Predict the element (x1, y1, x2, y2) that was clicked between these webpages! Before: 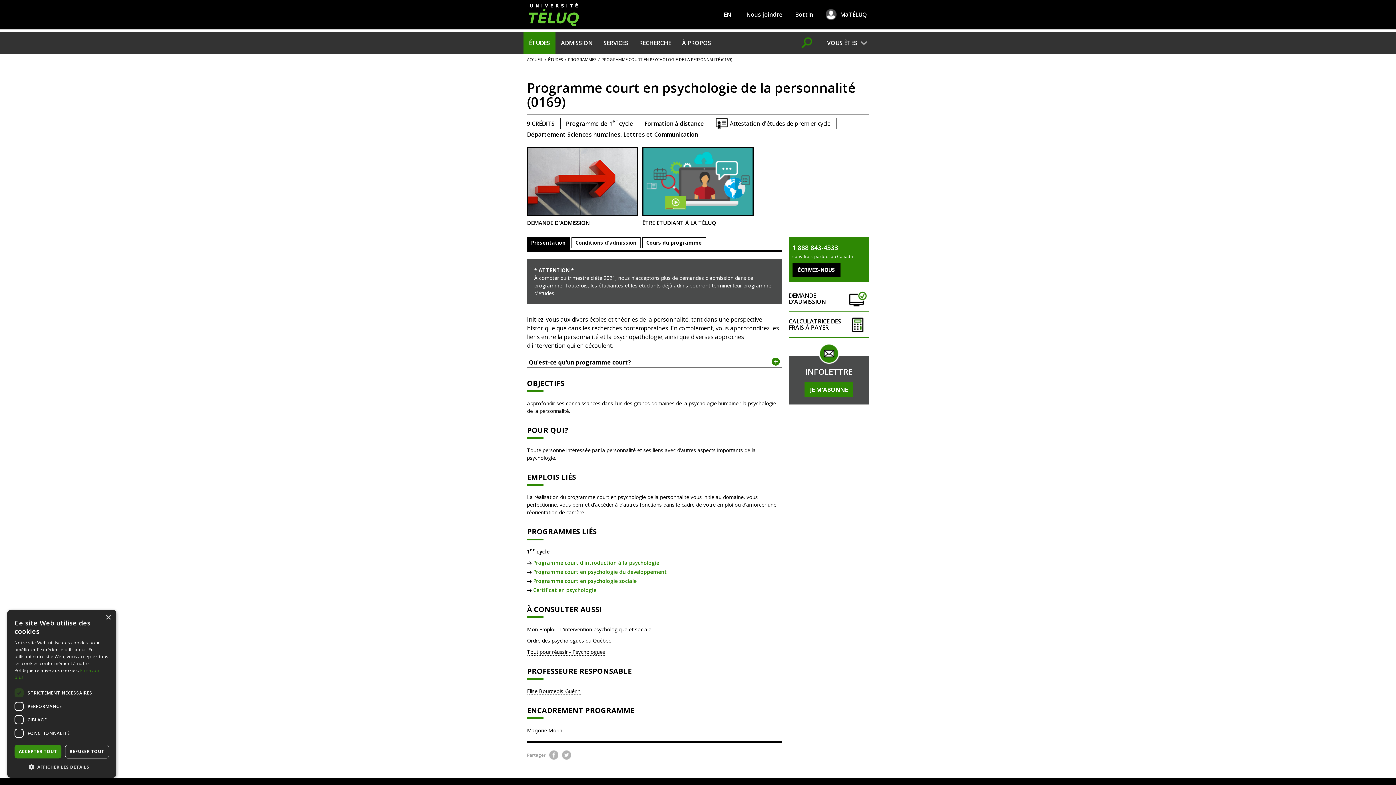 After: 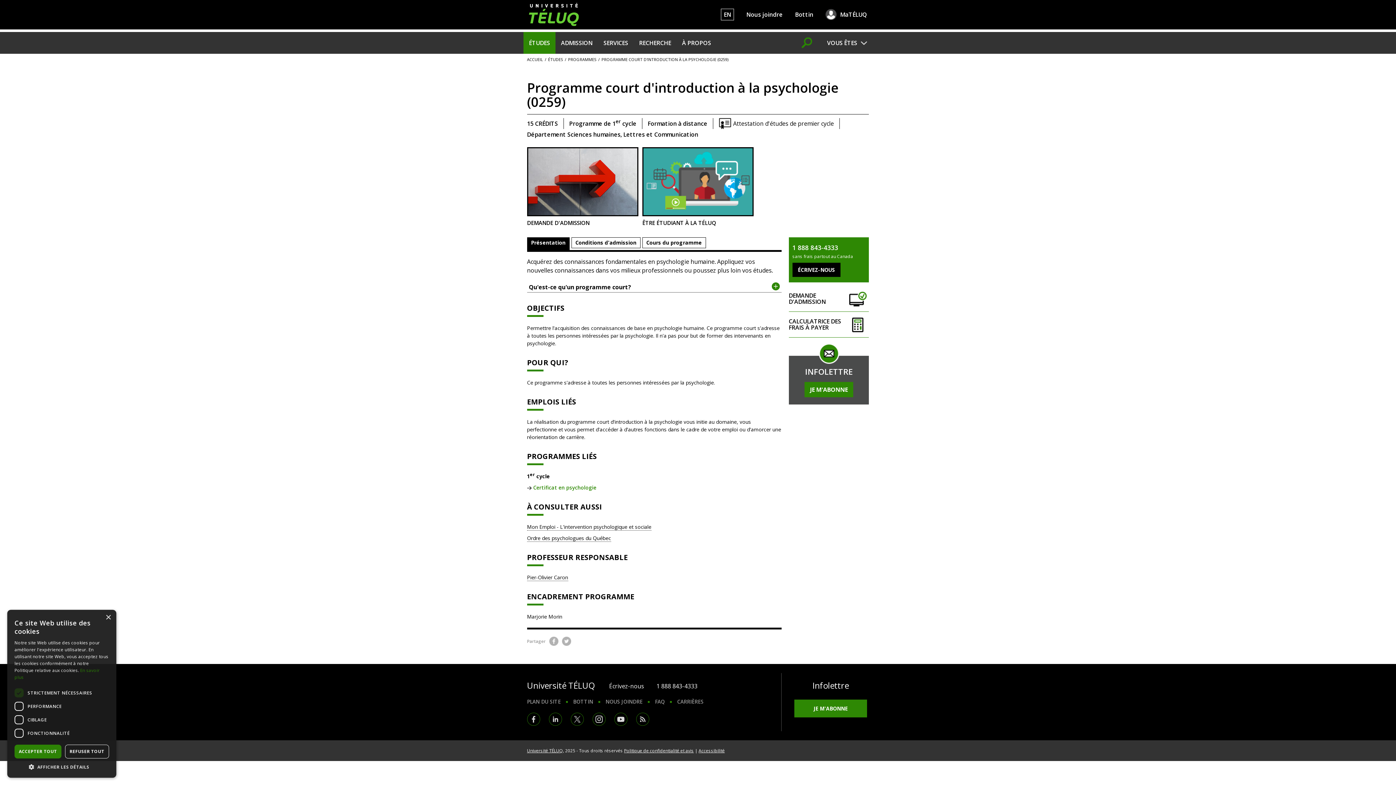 Action: bbox: (533, 559, 659, 566) label: Programme court d'introduction à la psychologie